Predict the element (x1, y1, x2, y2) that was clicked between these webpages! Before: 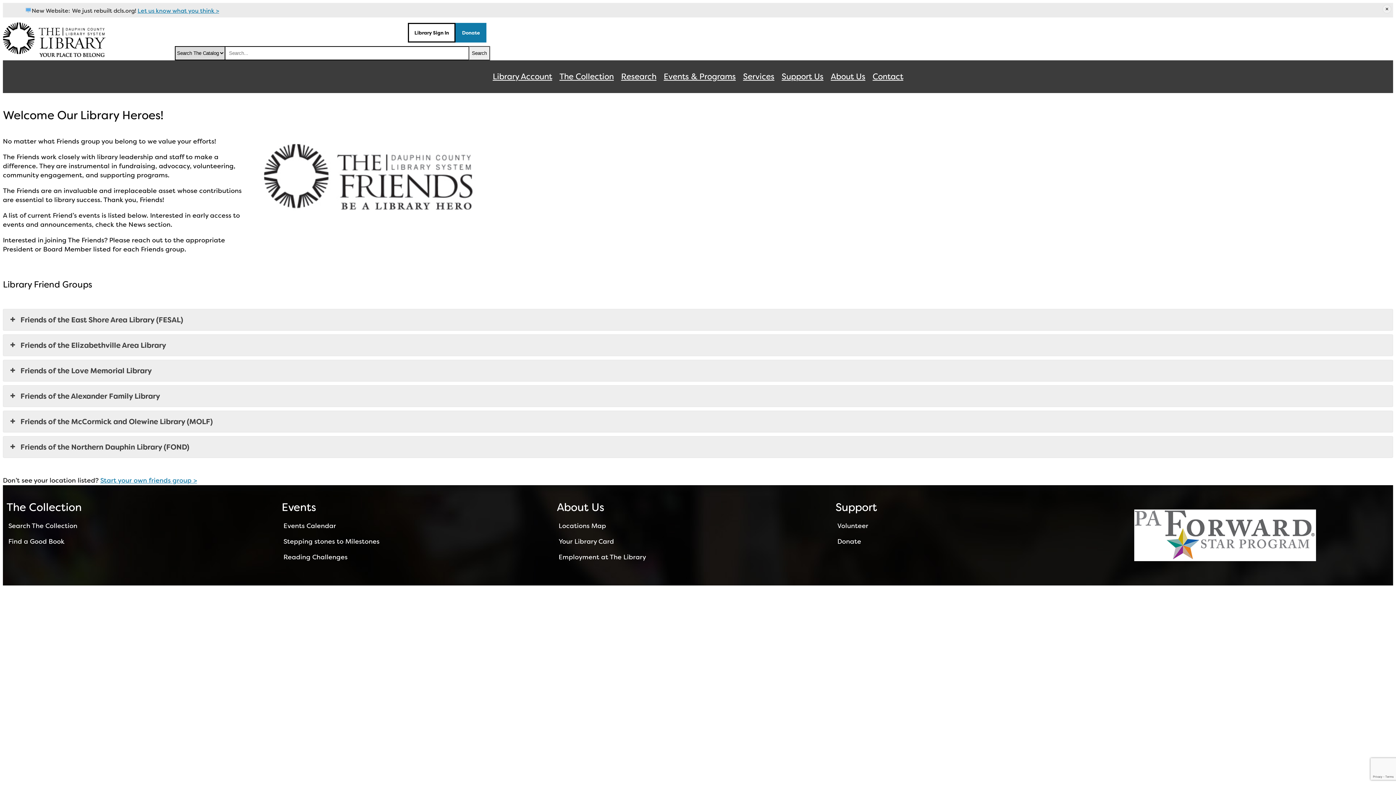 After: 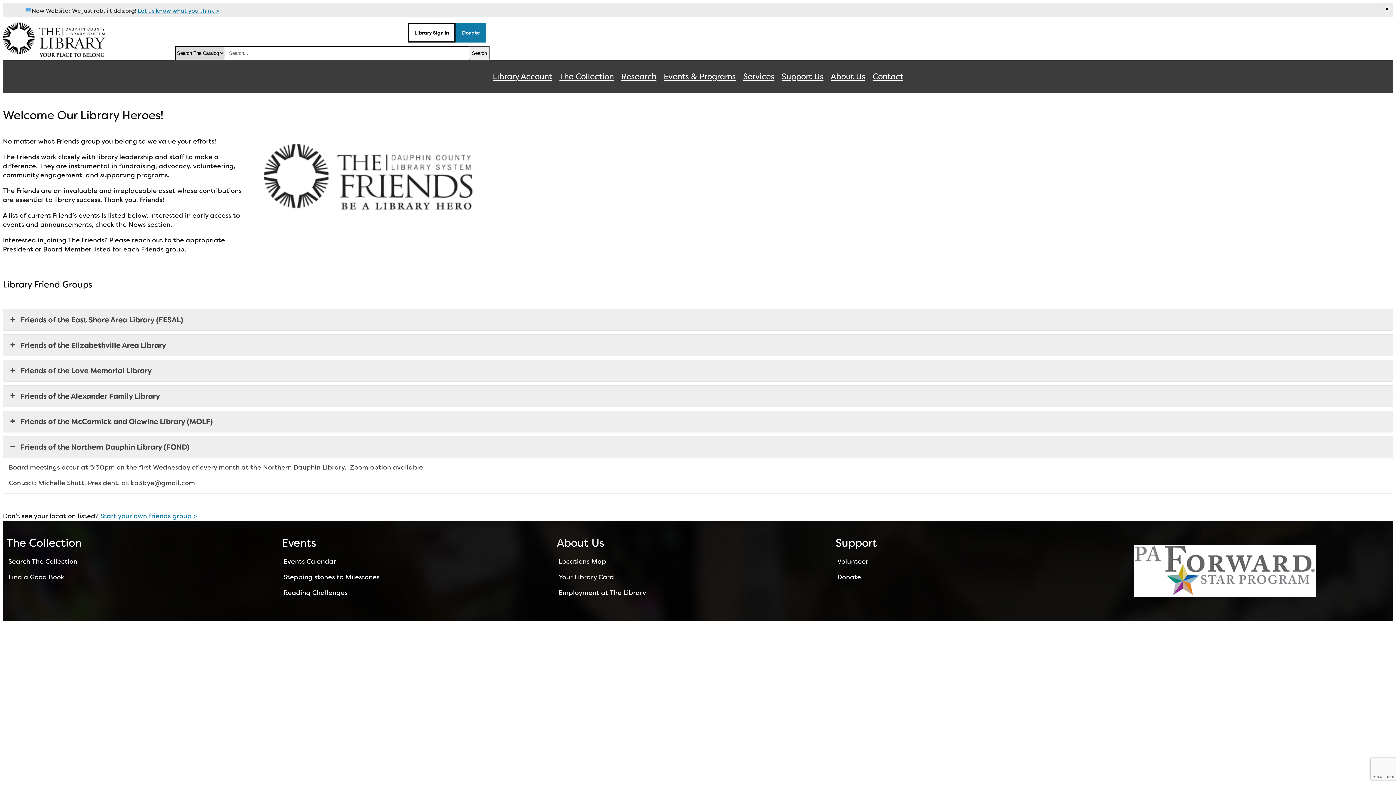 Action: bbox: (3, 436, 1393, 457) label: Friends of the Northern Dauphin Library (FOND)